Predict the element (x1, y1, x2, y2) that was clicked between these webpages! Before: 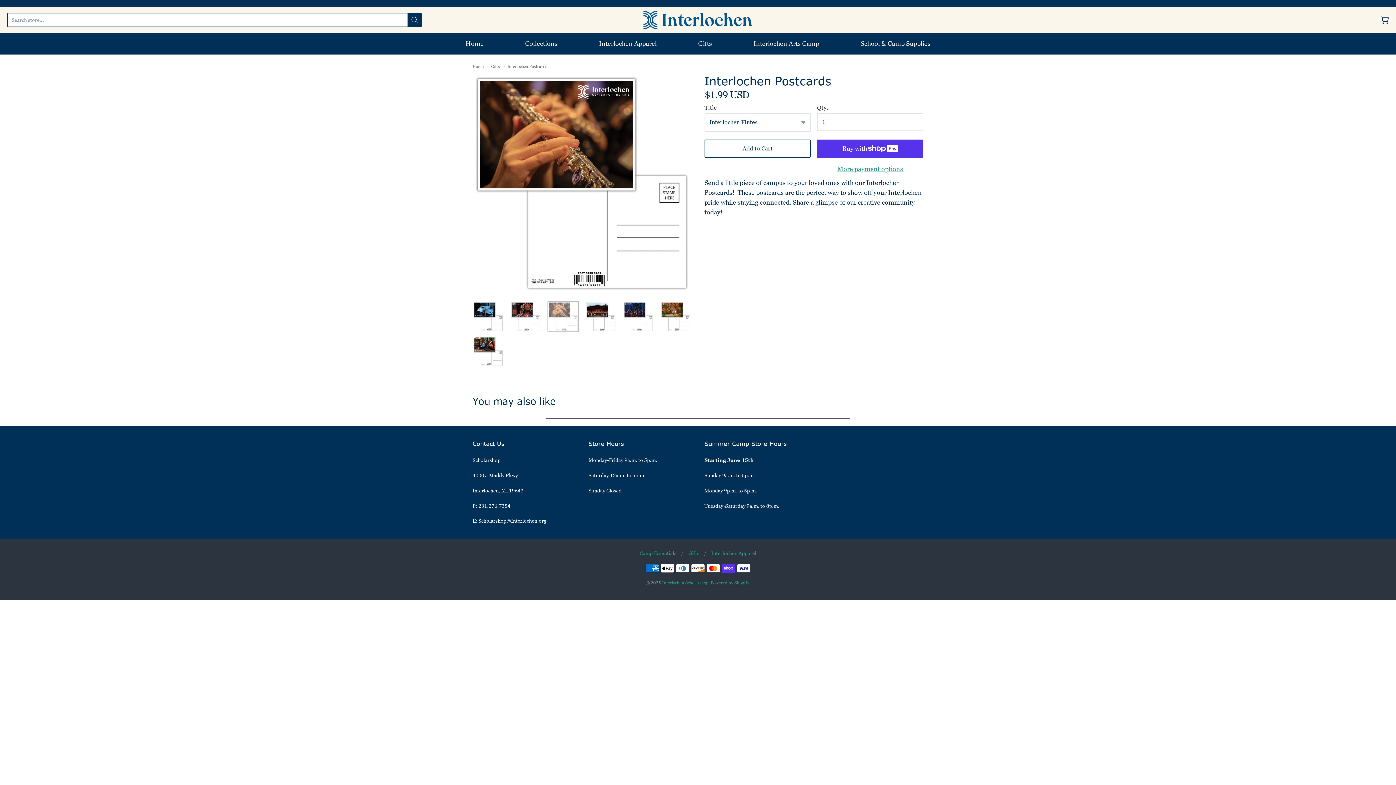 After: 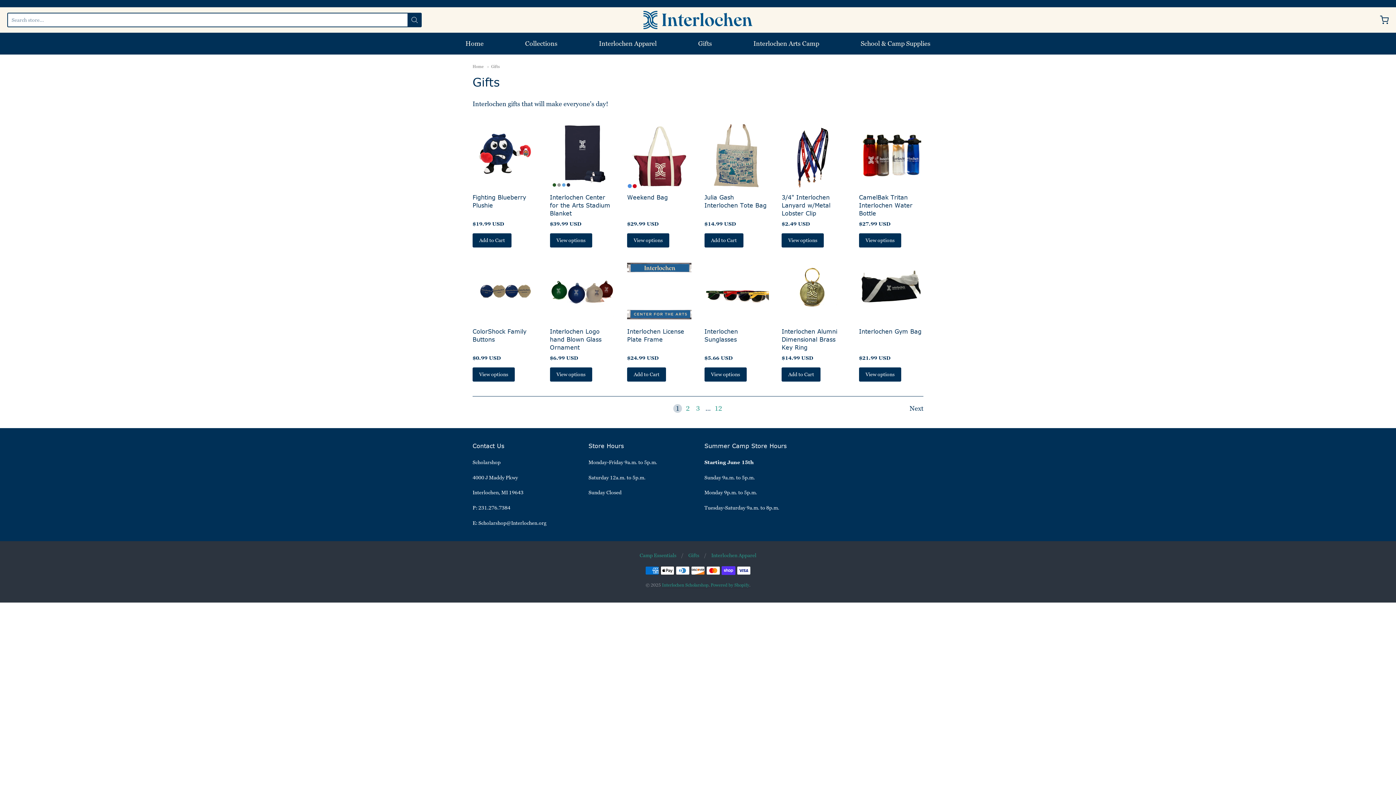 Action: label: Gifts bbox: (698, 38, 712, 49)